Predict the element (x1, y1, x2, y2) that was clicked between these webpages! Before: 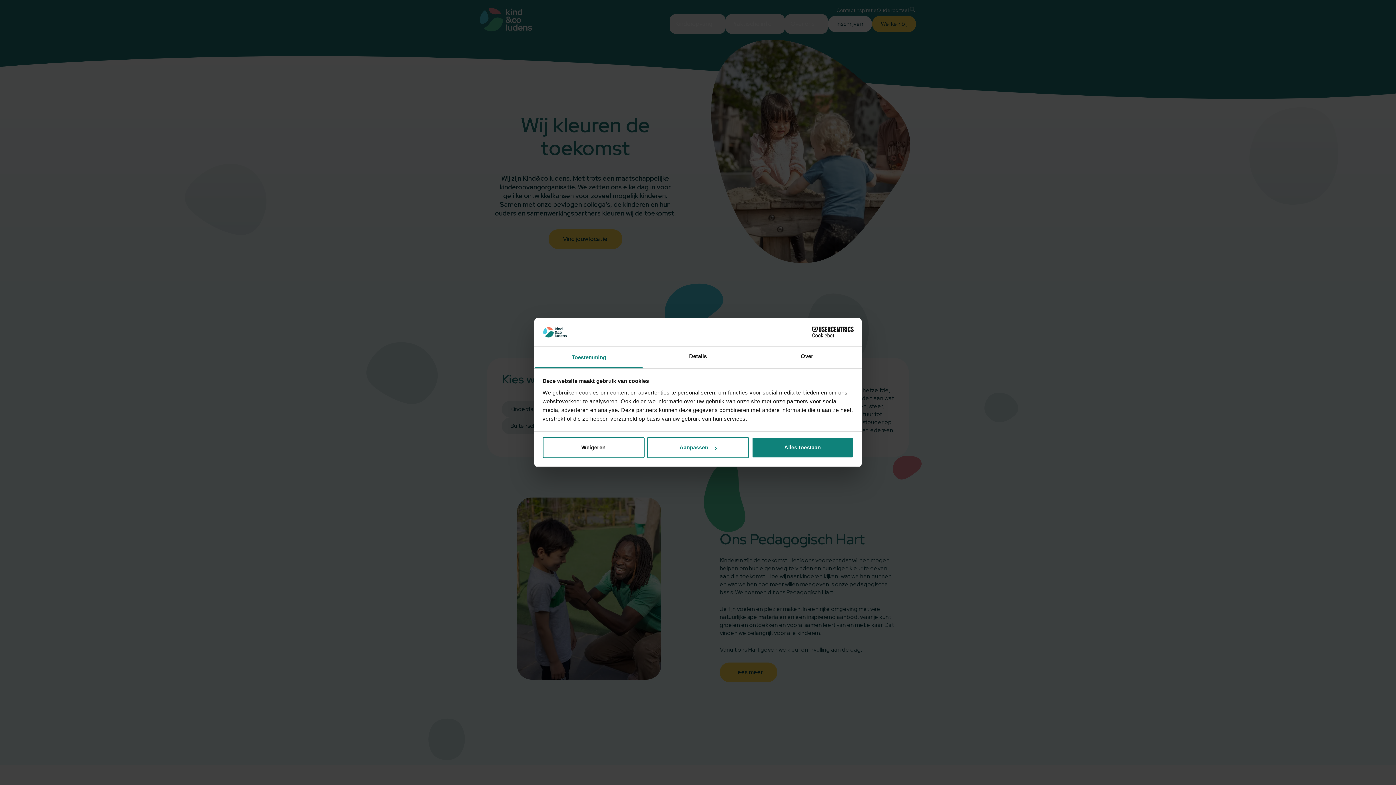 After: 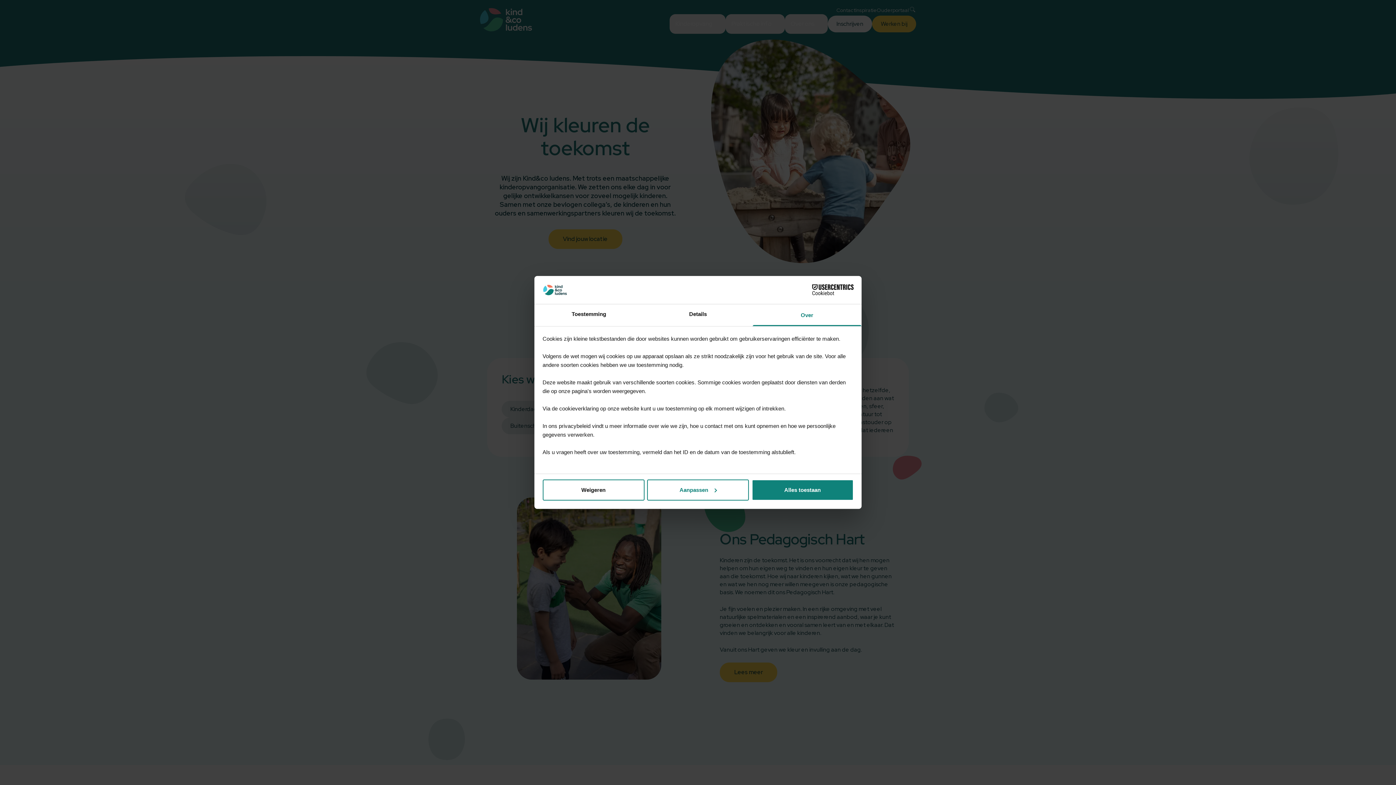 Action: label: Over bbox: (752, 346, 861, 368)